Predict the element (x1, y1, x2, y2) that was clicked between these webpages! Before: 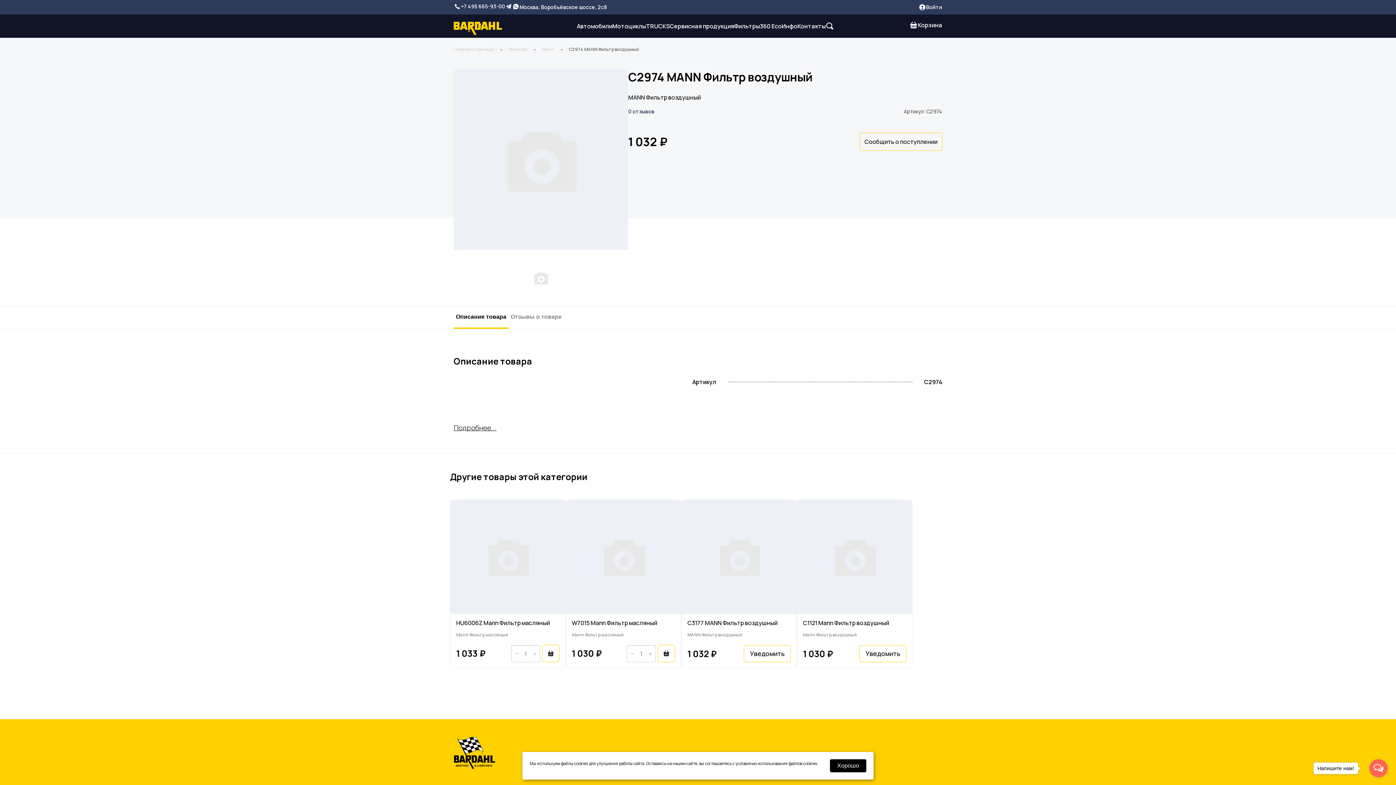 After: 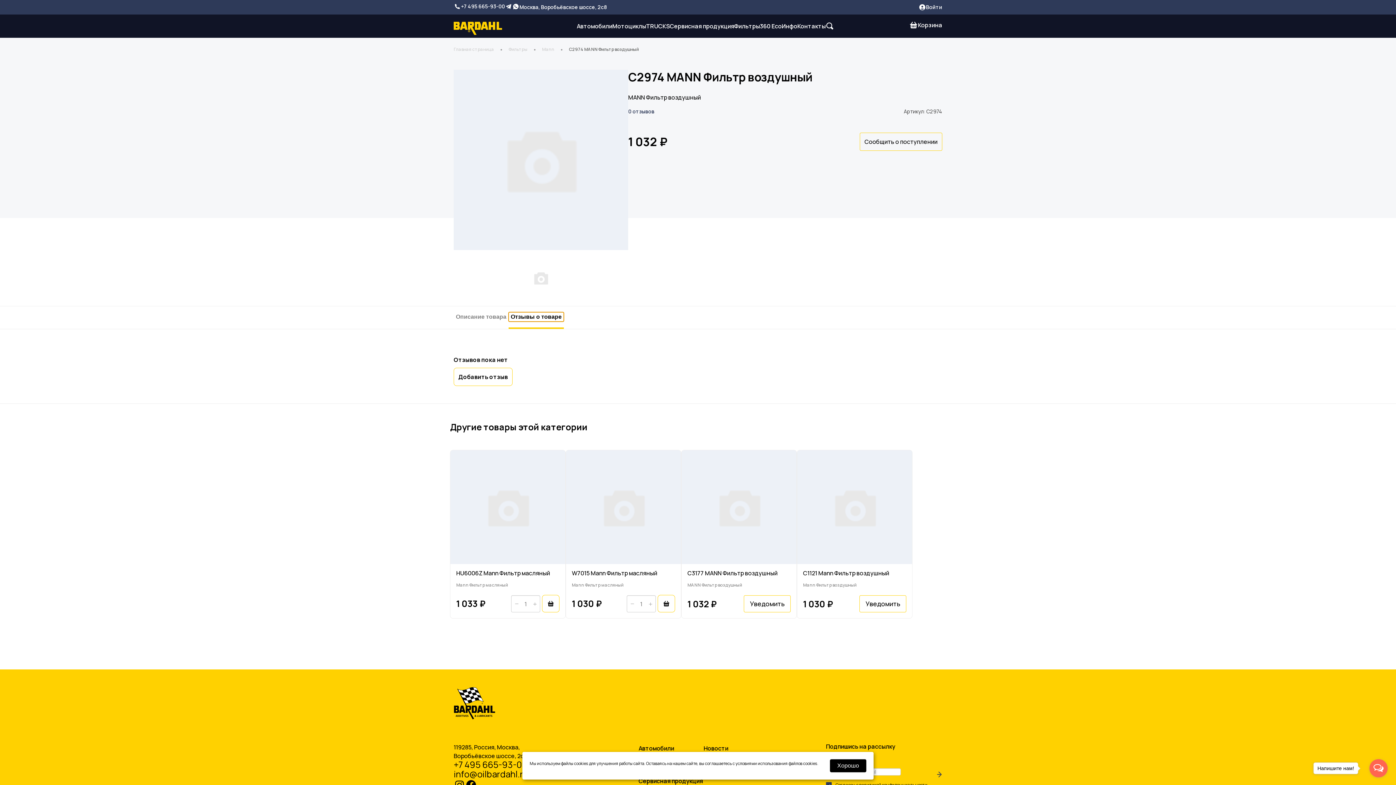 Action: bbox: (508, 312, 564, 321) label: Отзывы о товаре